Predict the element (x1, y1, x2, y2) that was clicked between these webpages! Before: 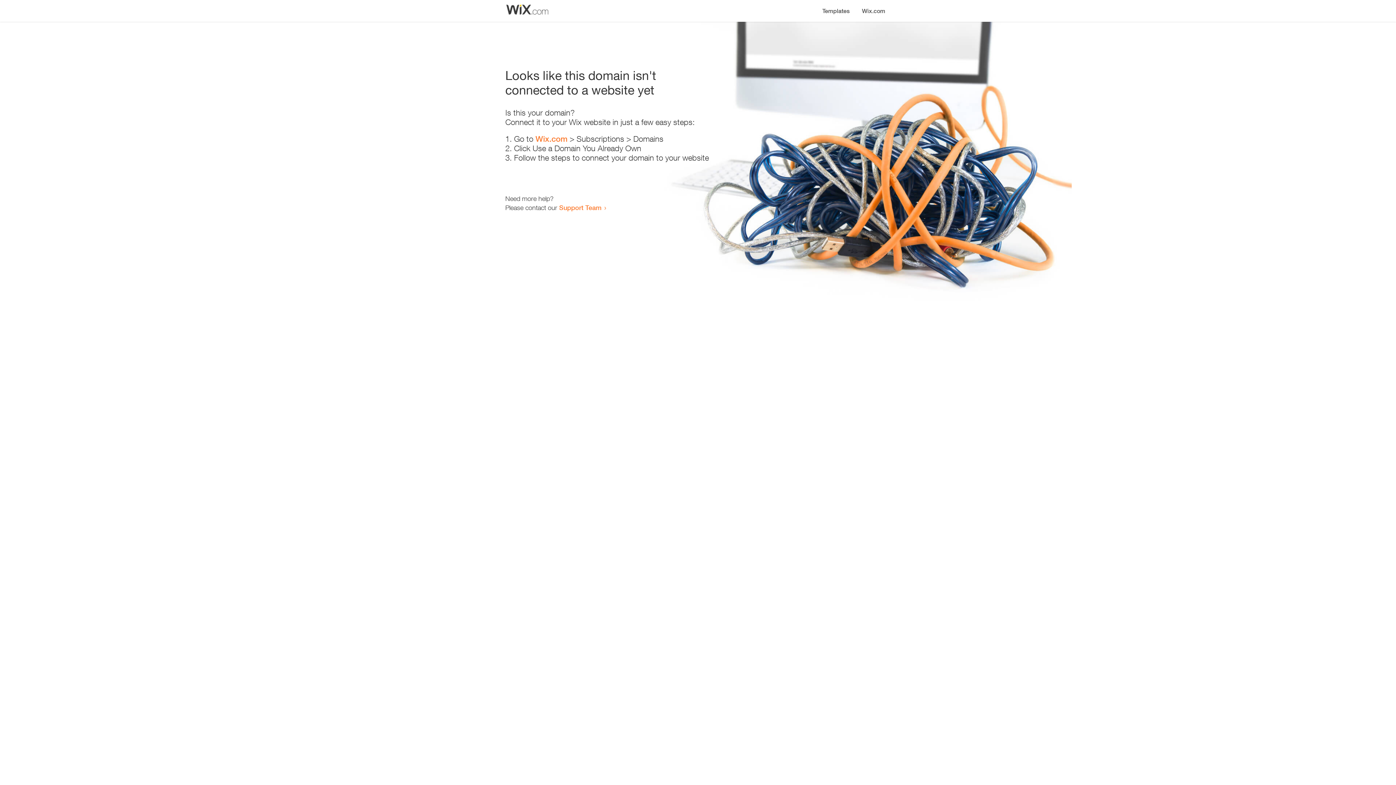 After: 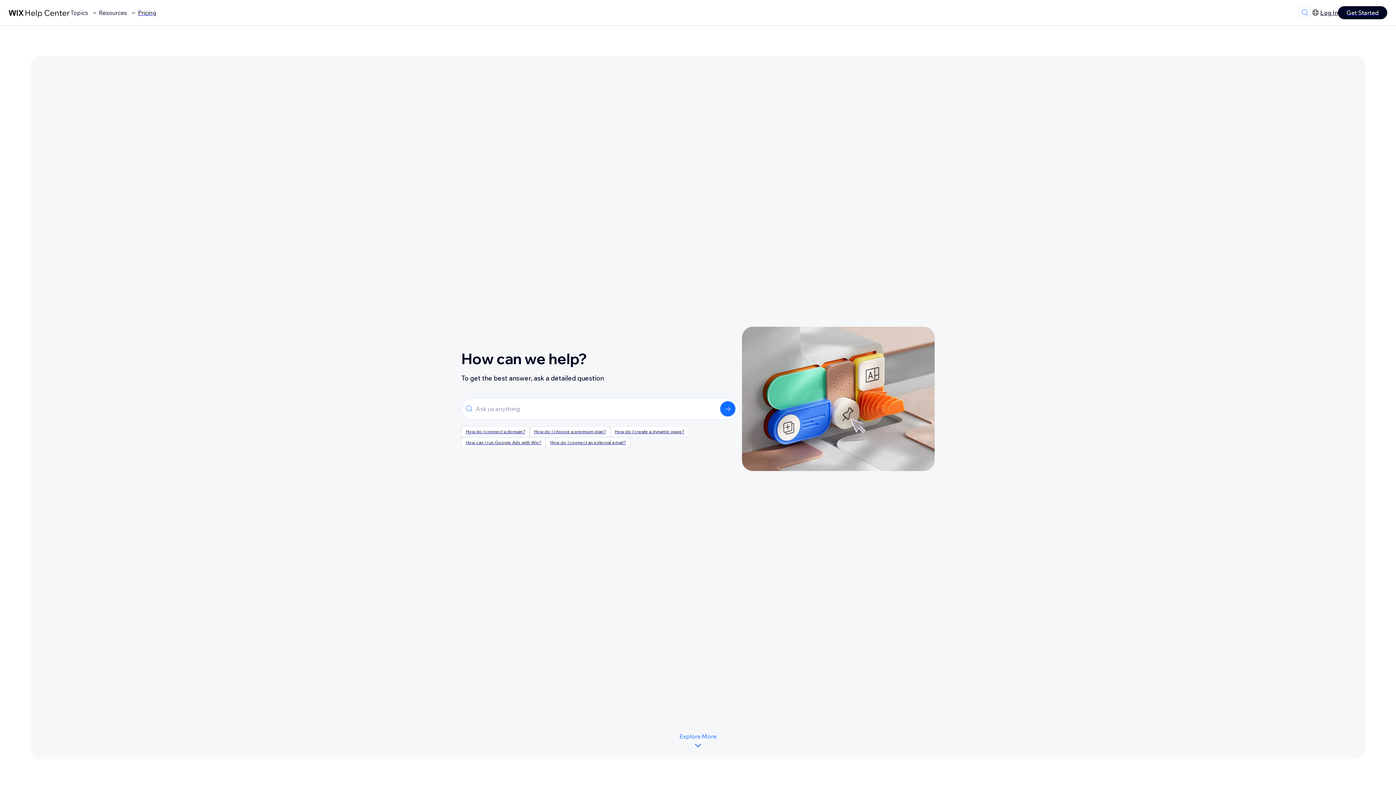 Action: label: Support Team bbox: (559, 203, 601, 211)